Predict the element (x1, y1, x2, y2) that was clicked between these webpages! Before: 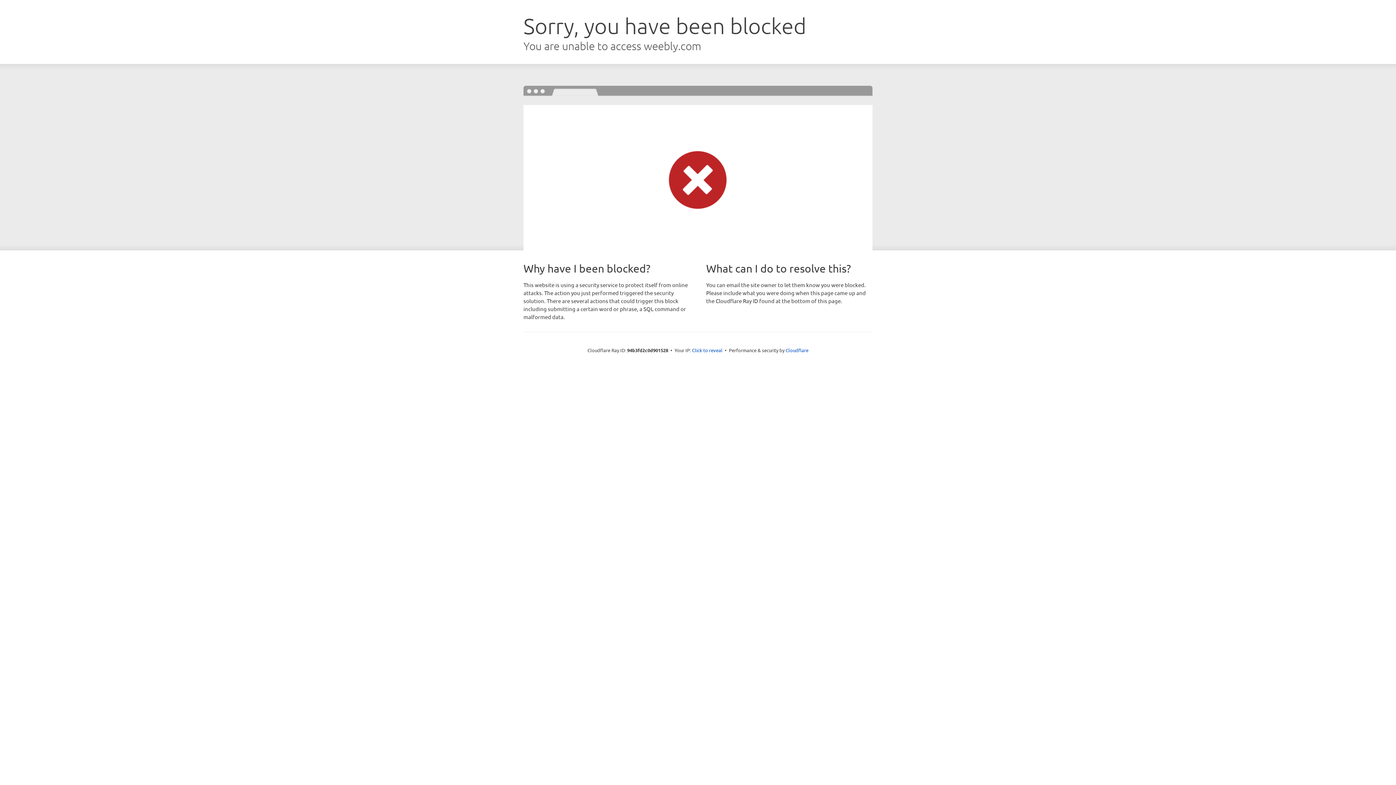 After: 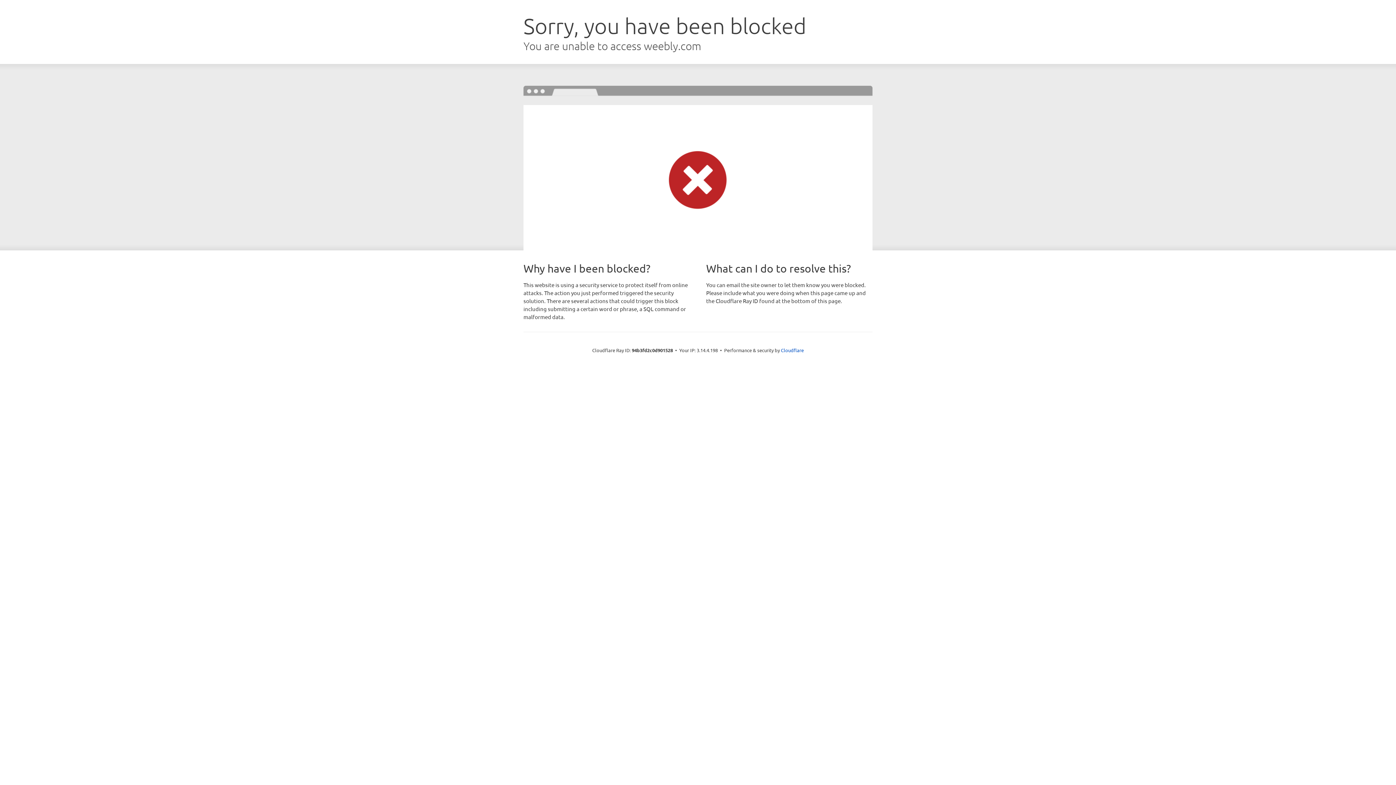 Action: bbox: (692, 346, 722, 353) label: Click to reveal